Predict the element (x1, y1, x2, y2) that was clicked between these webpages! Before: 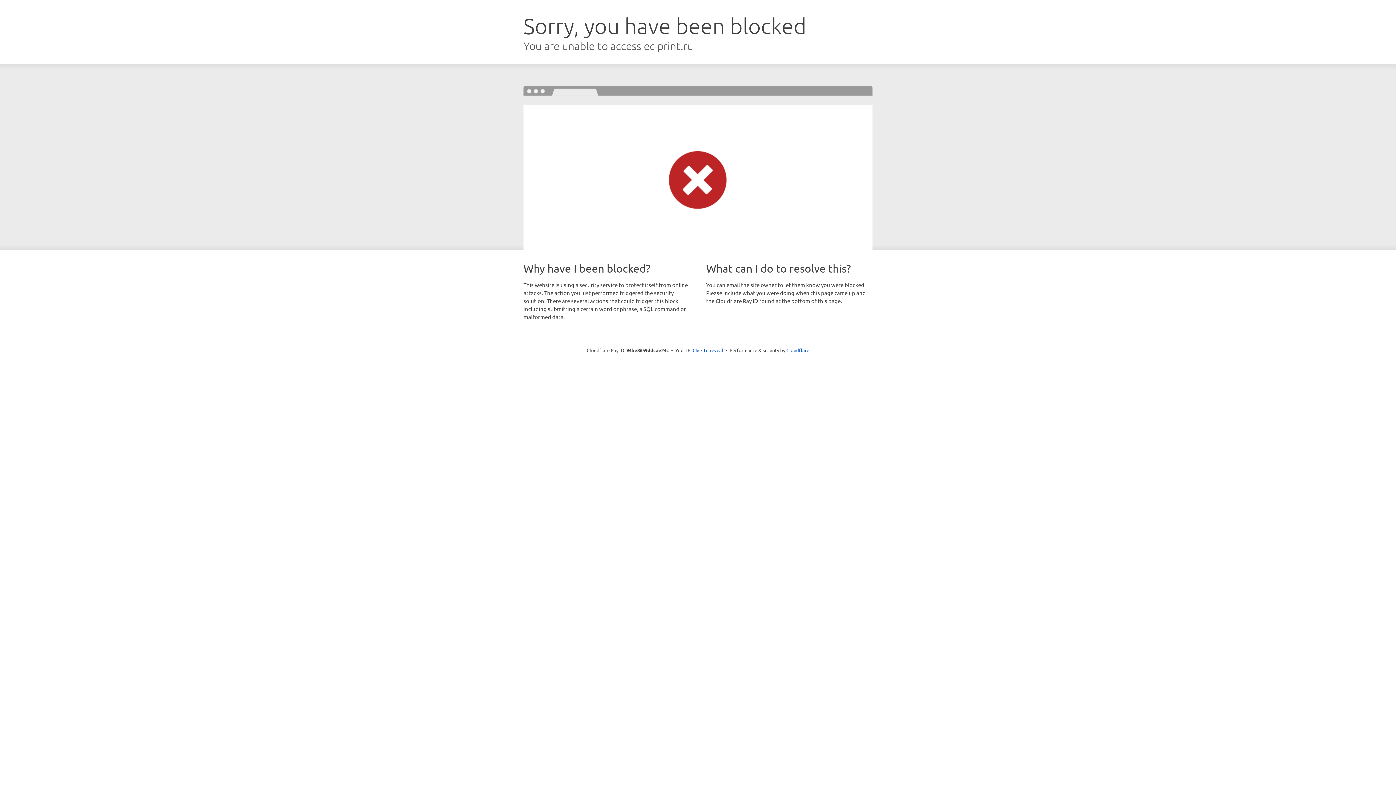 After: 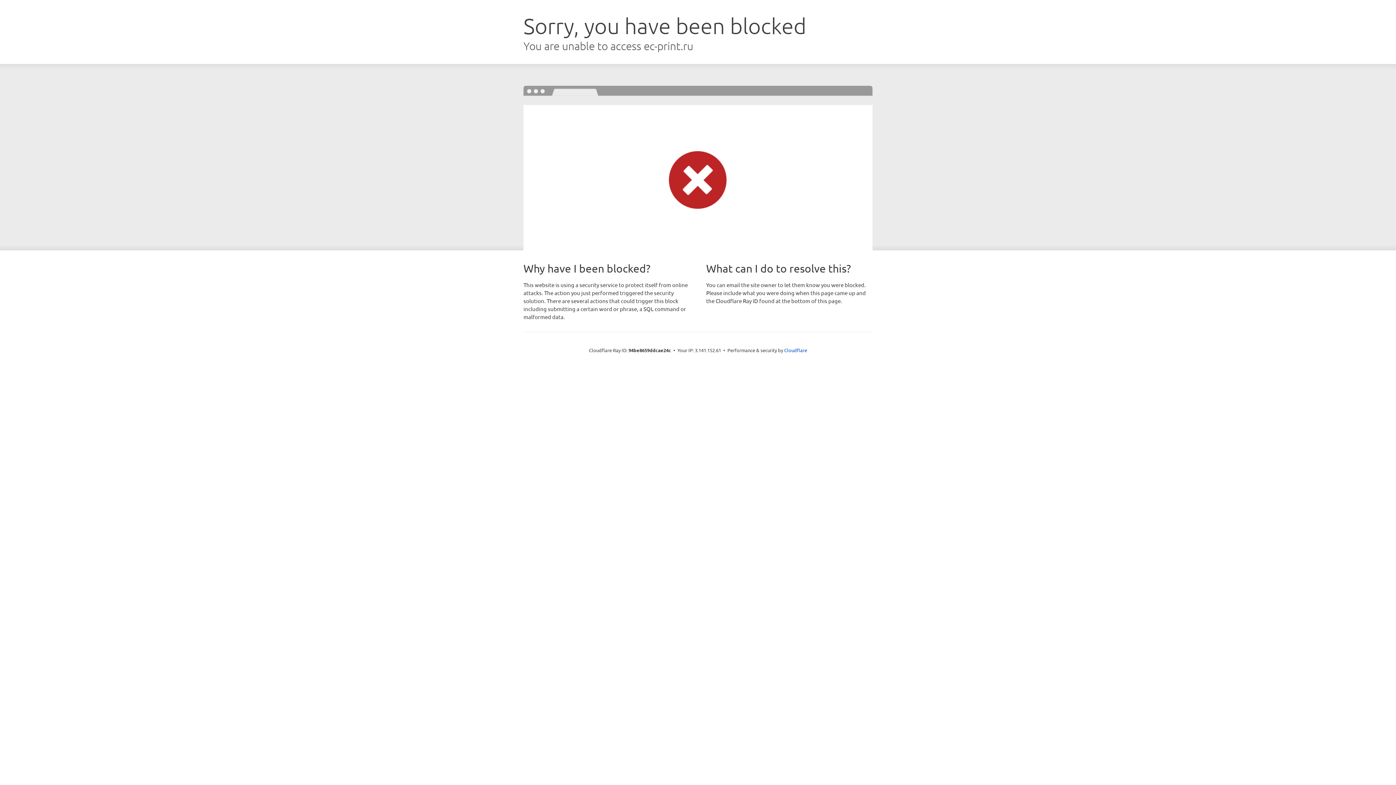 Action: label: Click to reveal bbox: (692, 346, 723, 353)